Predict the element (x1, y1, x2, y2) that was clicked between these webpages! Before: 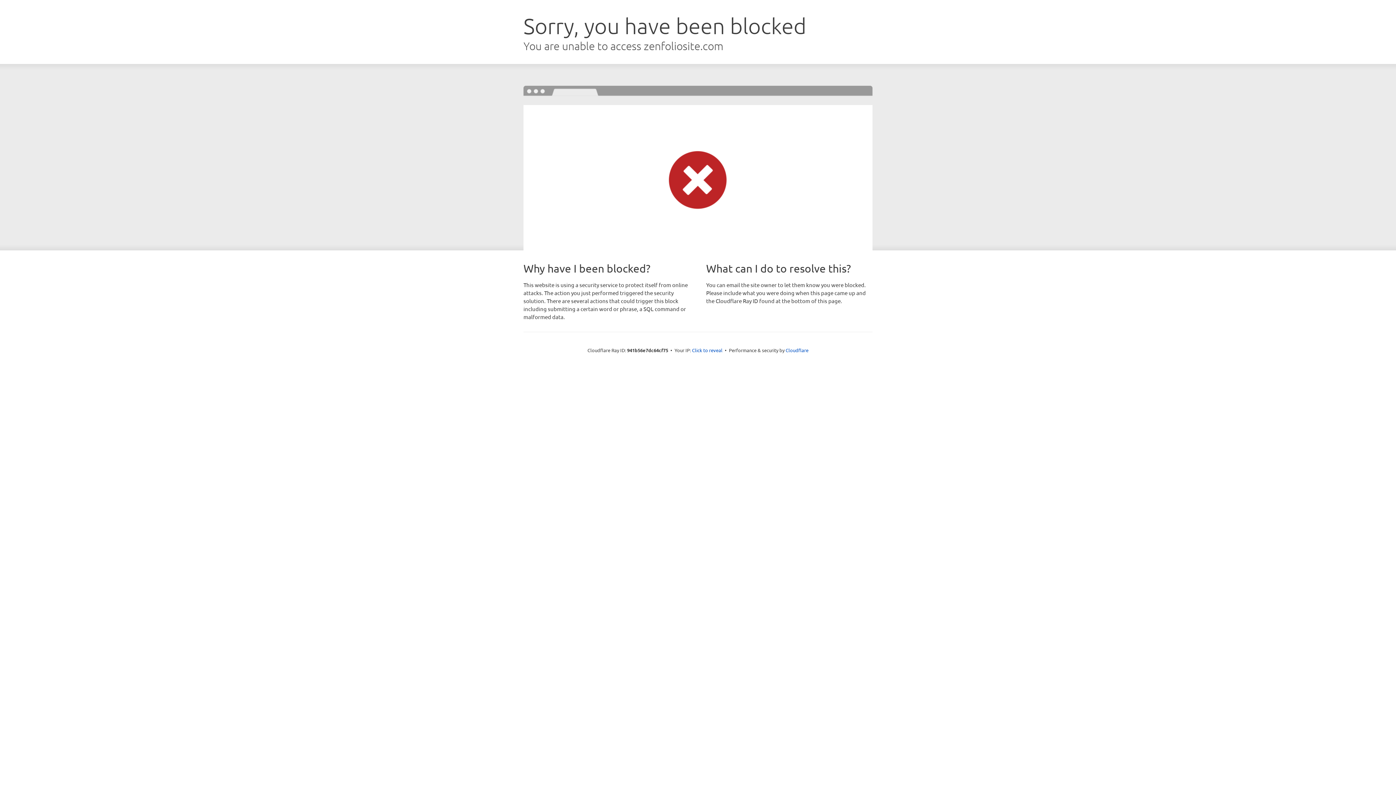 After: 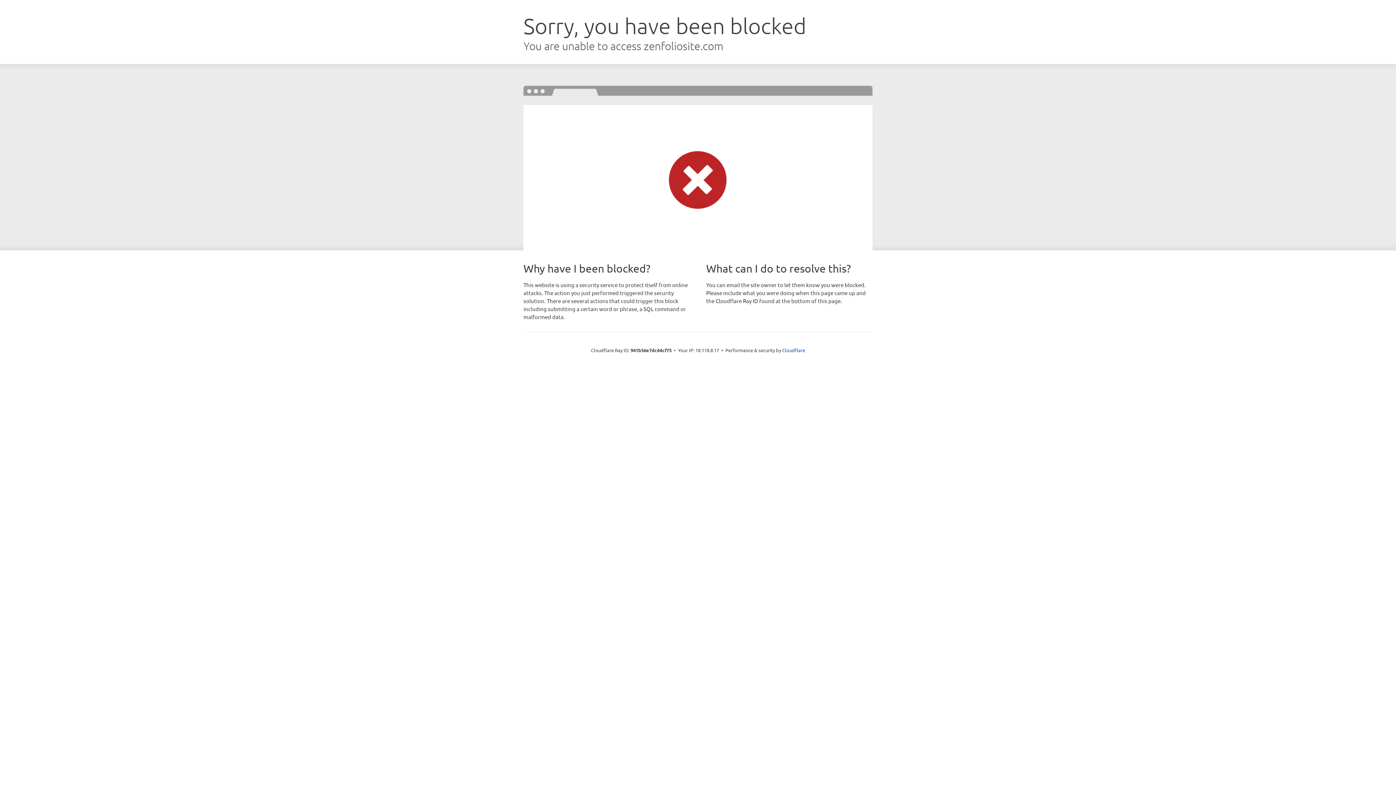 Action: label: Click to reveal bbox: (692, 346, 722, 353)